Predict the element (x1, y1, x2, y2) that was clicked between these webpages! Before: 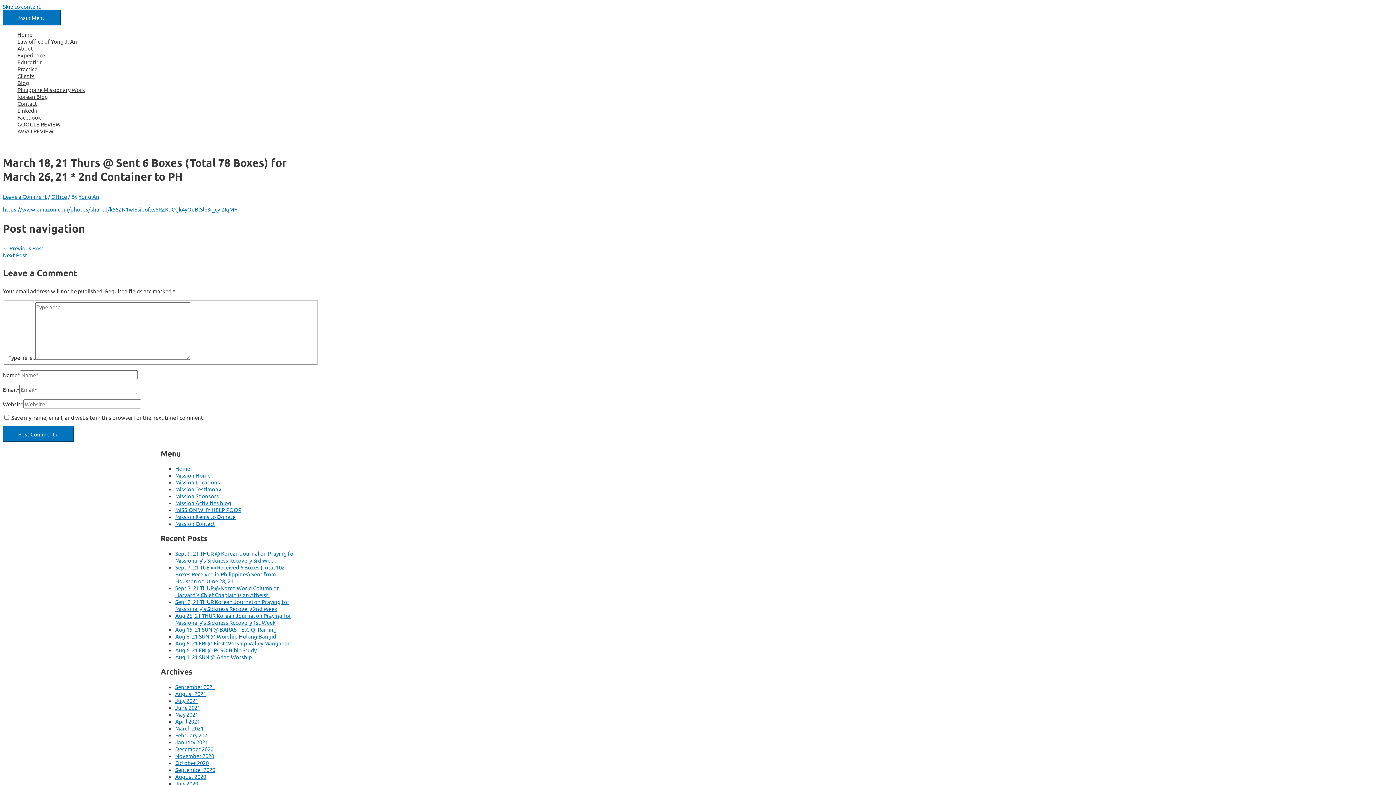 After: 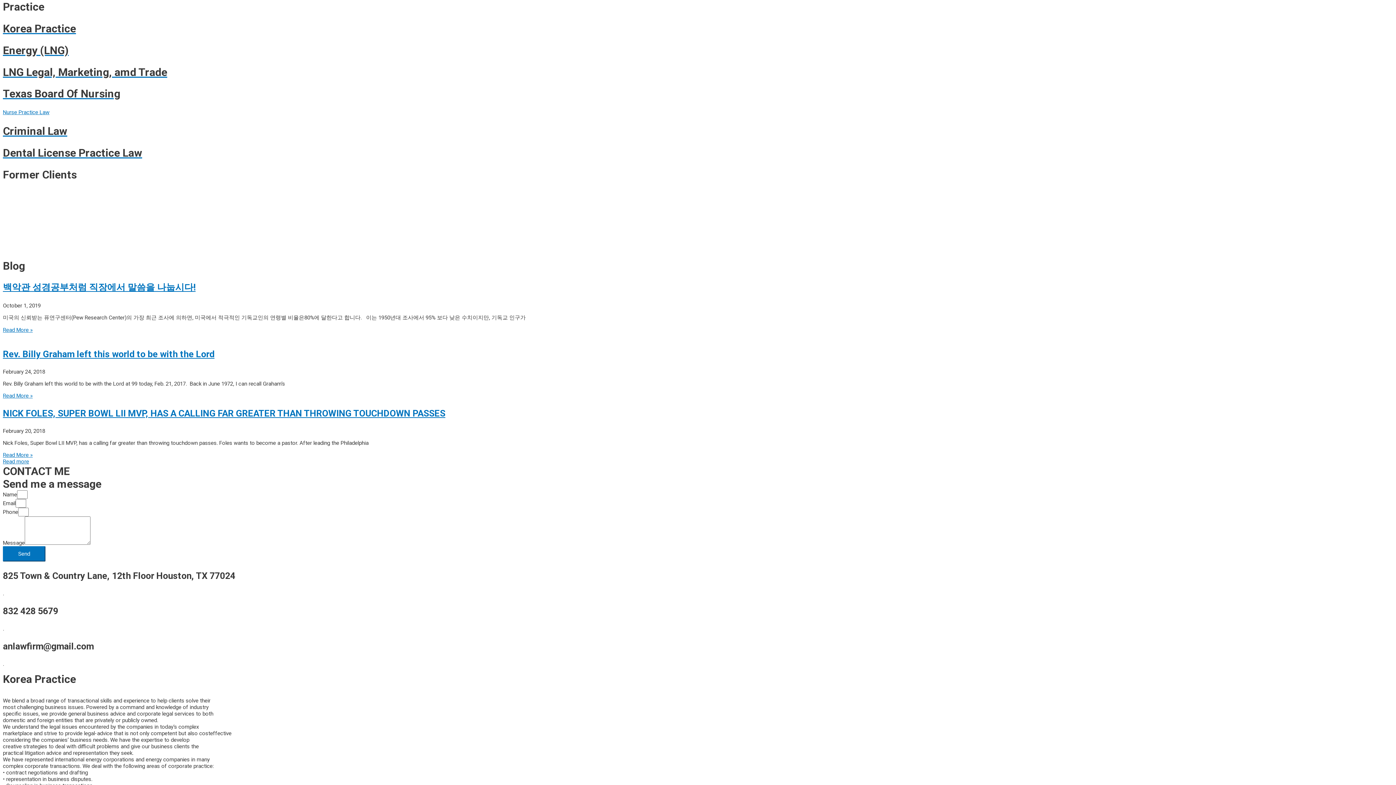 Action: label: Practice bbox: (17, 65, 453, 72)